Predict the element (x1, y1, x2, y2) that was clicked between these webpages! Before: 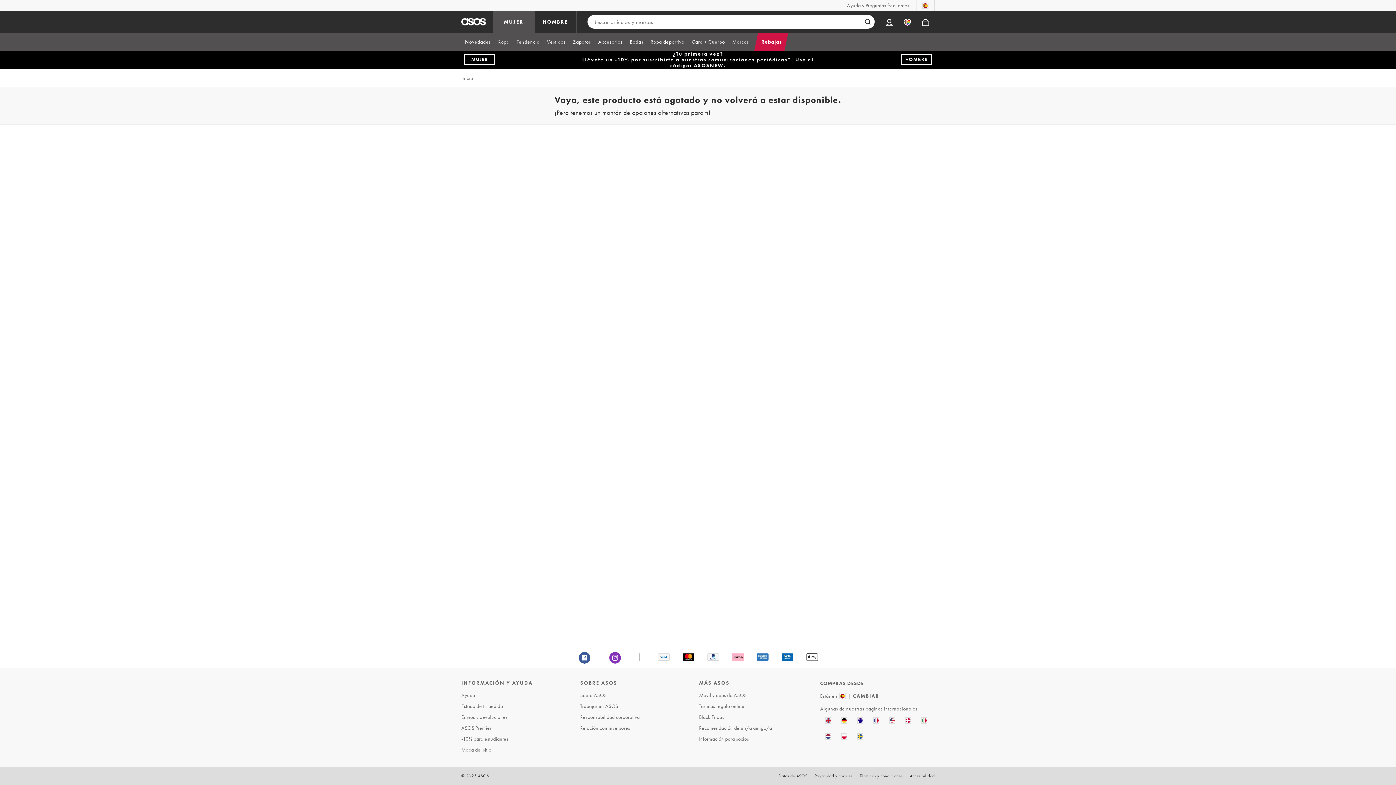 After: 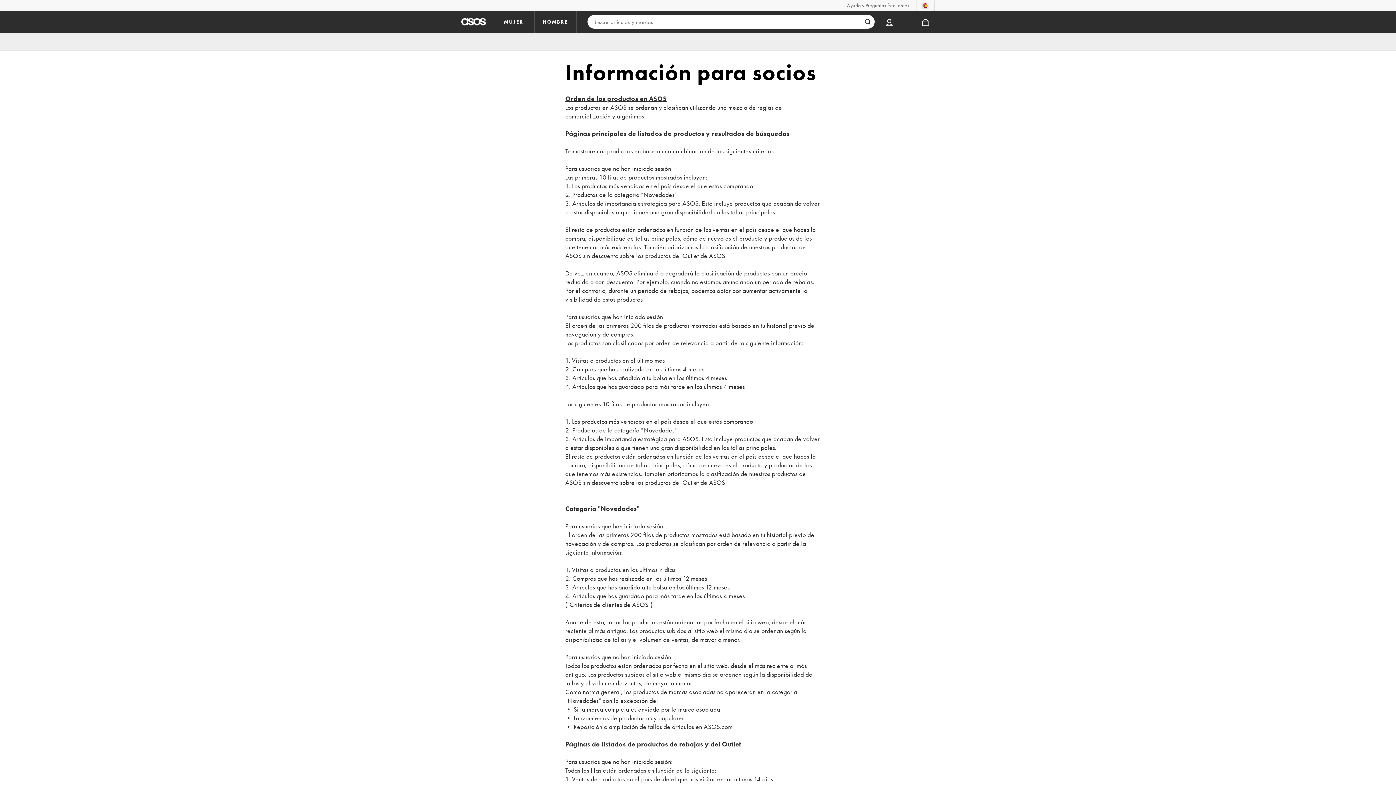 Action: label: Información para socios bbox: (697, 733, 814, 744)